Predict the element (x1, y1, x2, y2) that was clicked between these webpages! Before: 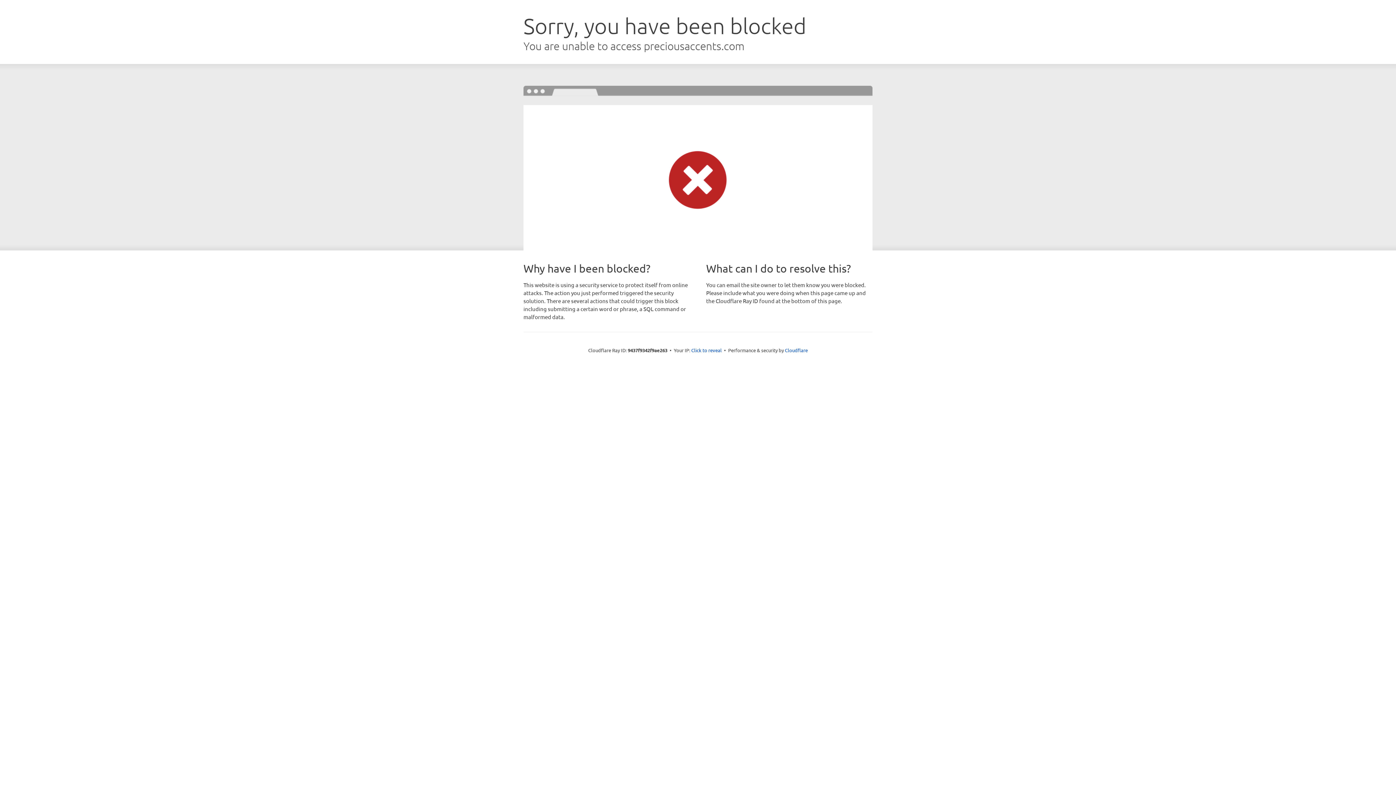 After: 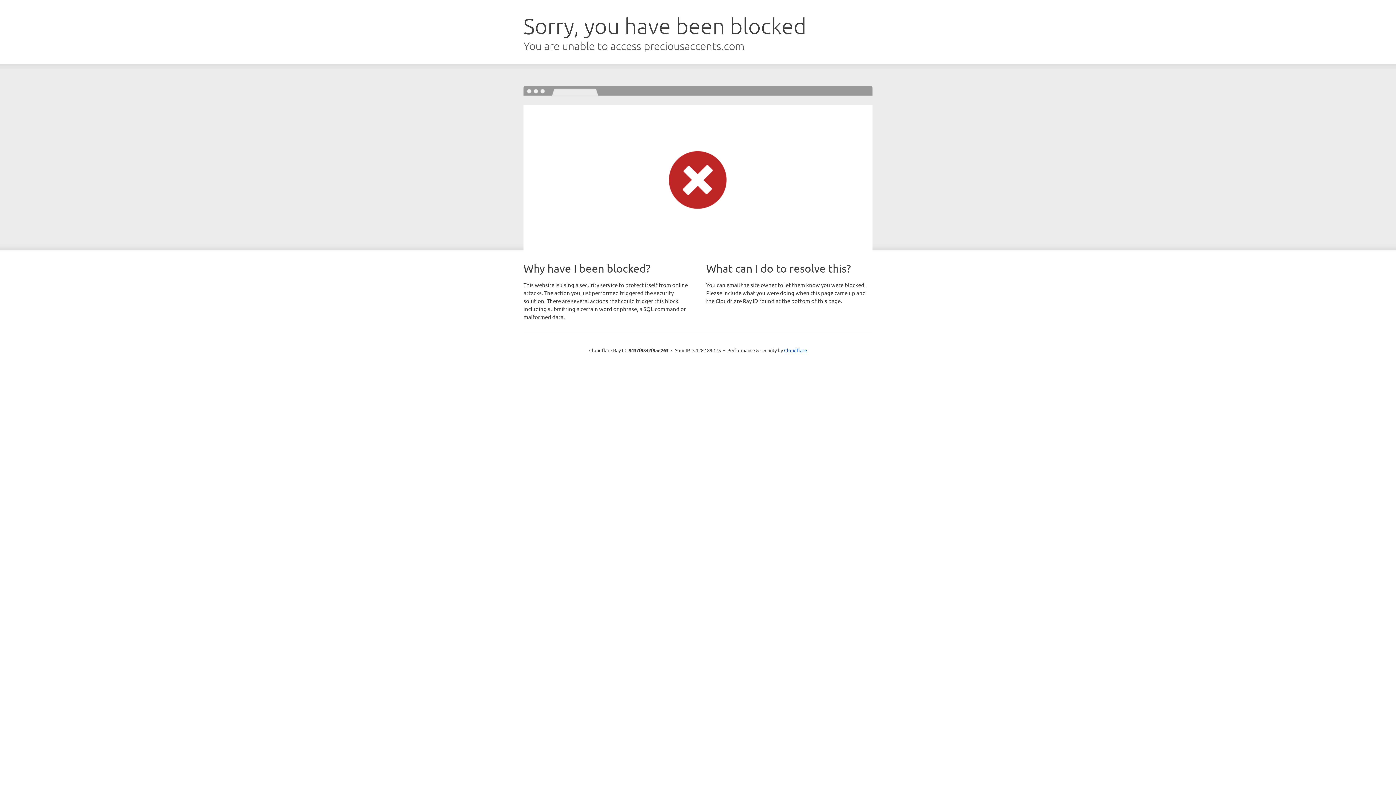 Action: bbox: (691, 346, 722, 353) label: Click to reveal